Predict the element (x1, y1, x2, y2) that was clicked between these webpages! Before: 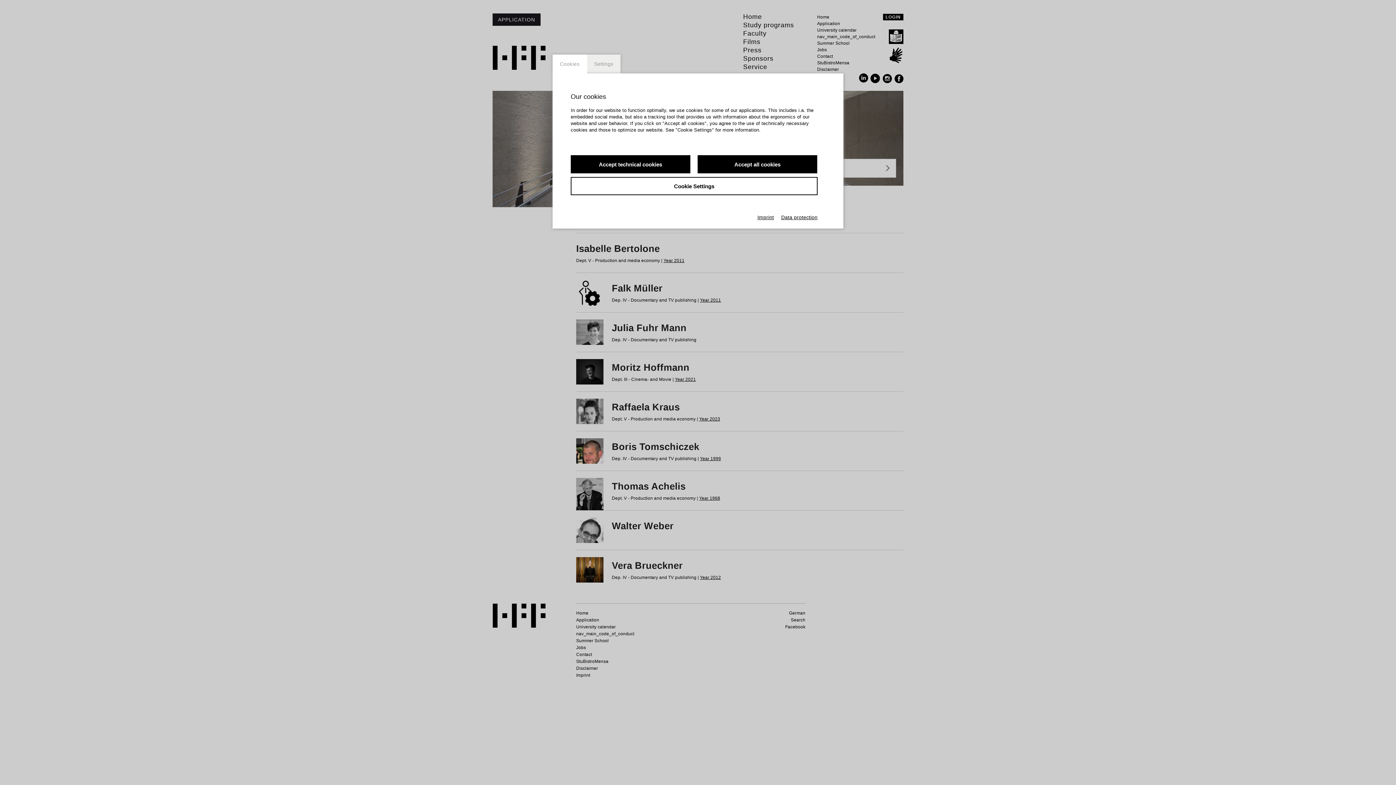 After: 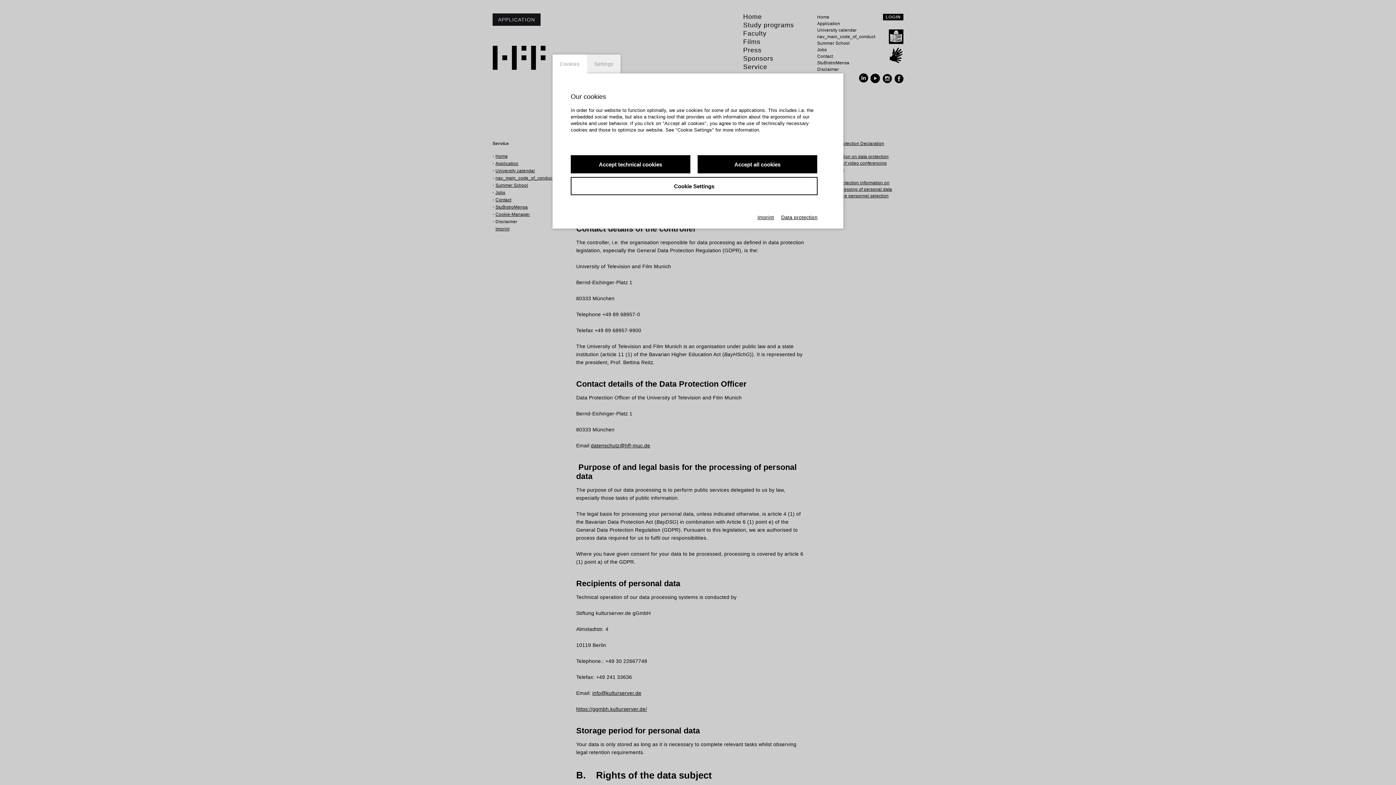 Action: label: Data protection bbox: (781, 213, 817, 221)